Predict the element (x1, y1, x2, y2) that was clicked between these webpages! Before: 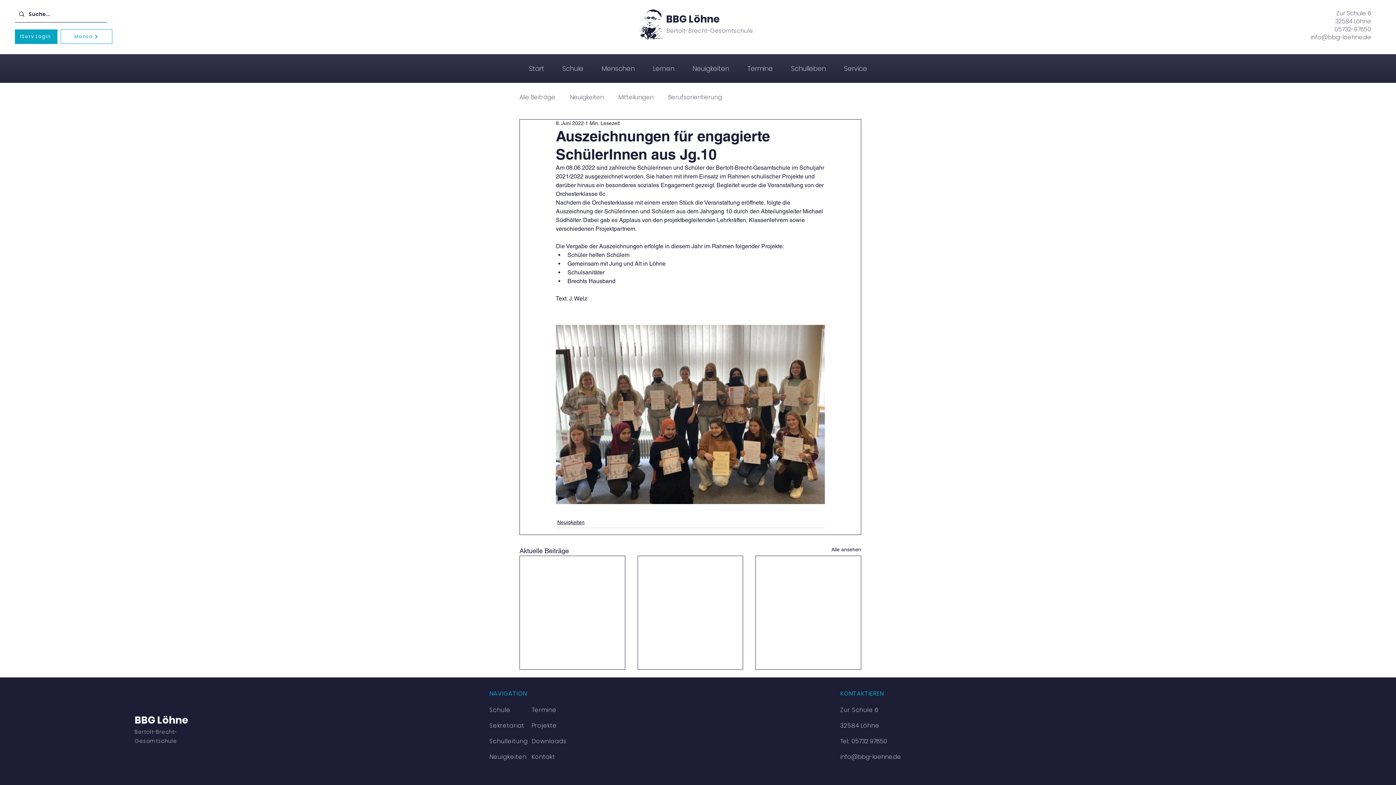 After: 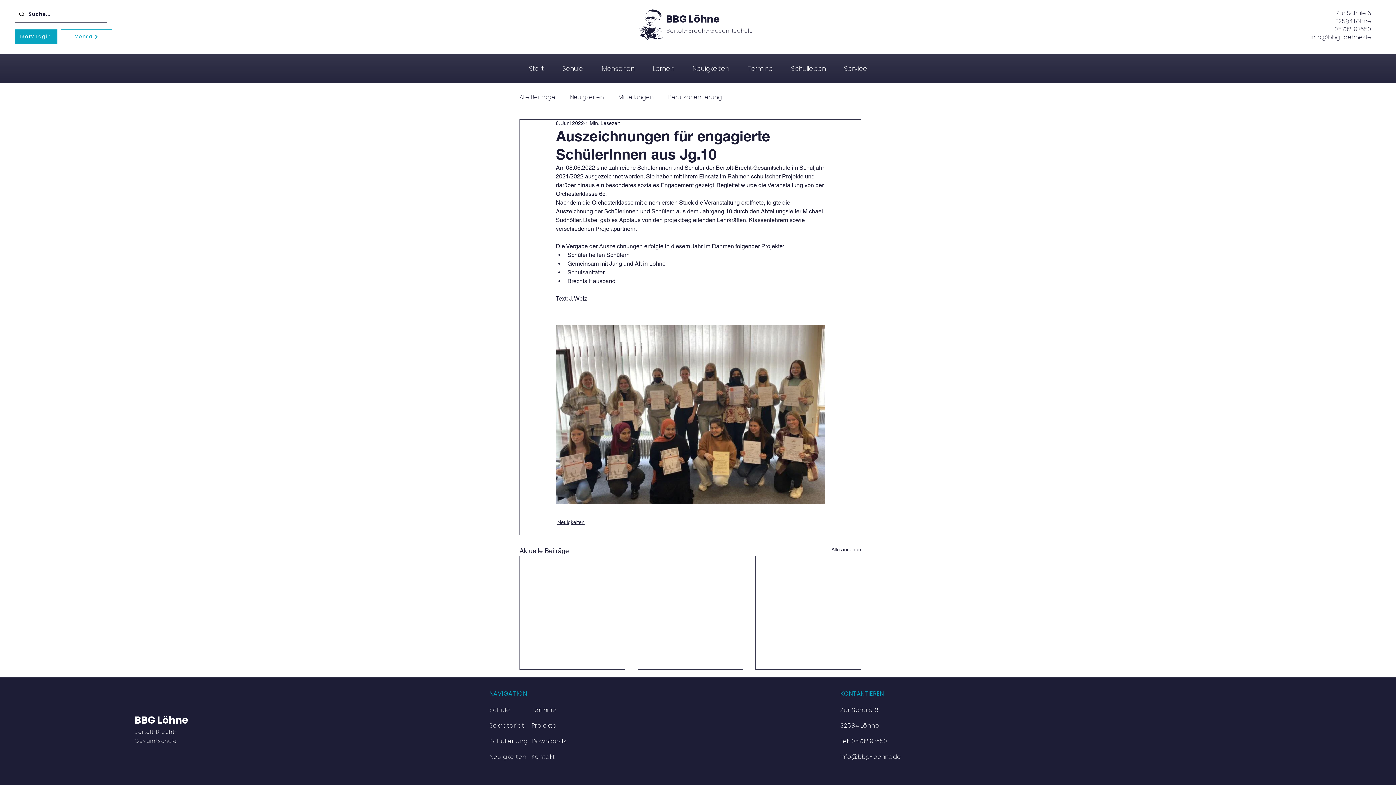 Action: bbox: (840, 752, 901, 761) label: info@bbg-loehne.de